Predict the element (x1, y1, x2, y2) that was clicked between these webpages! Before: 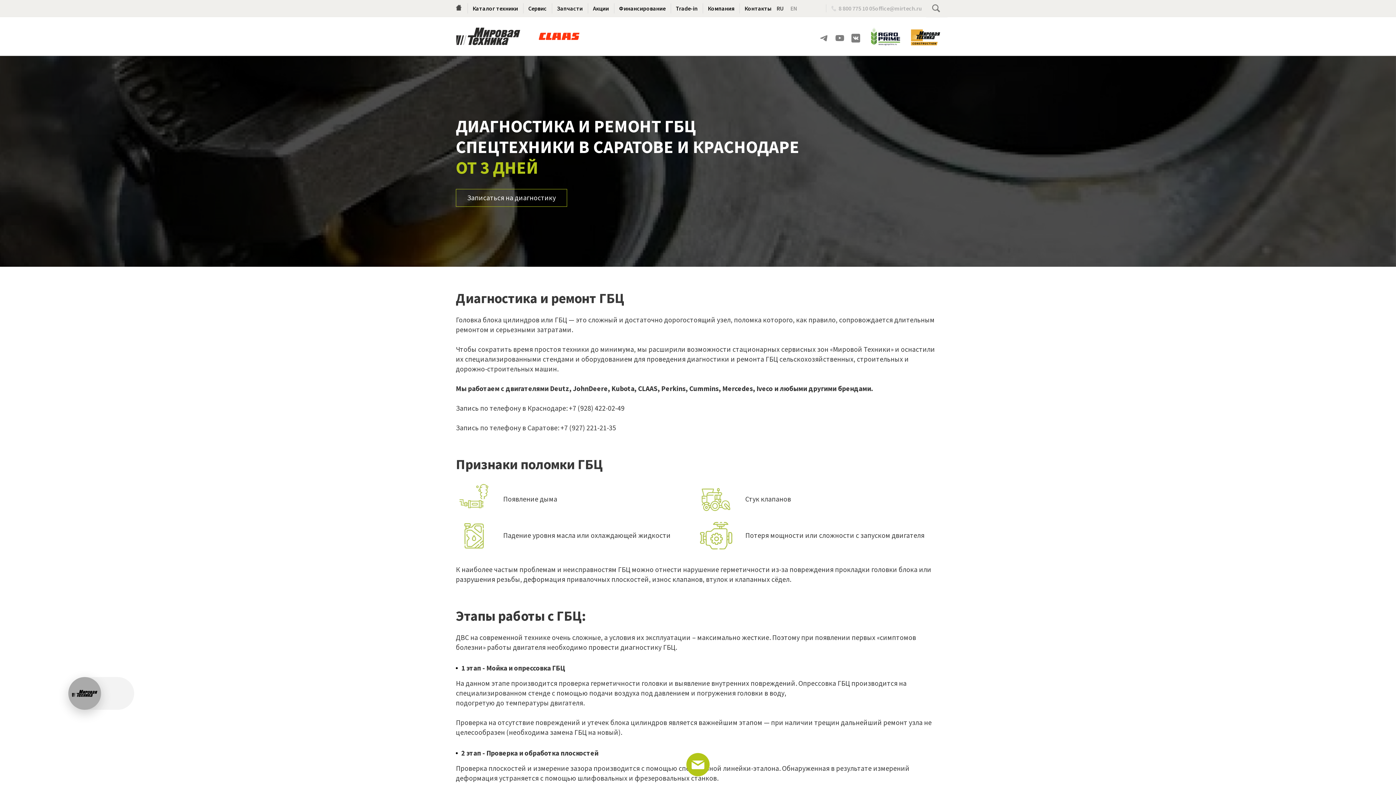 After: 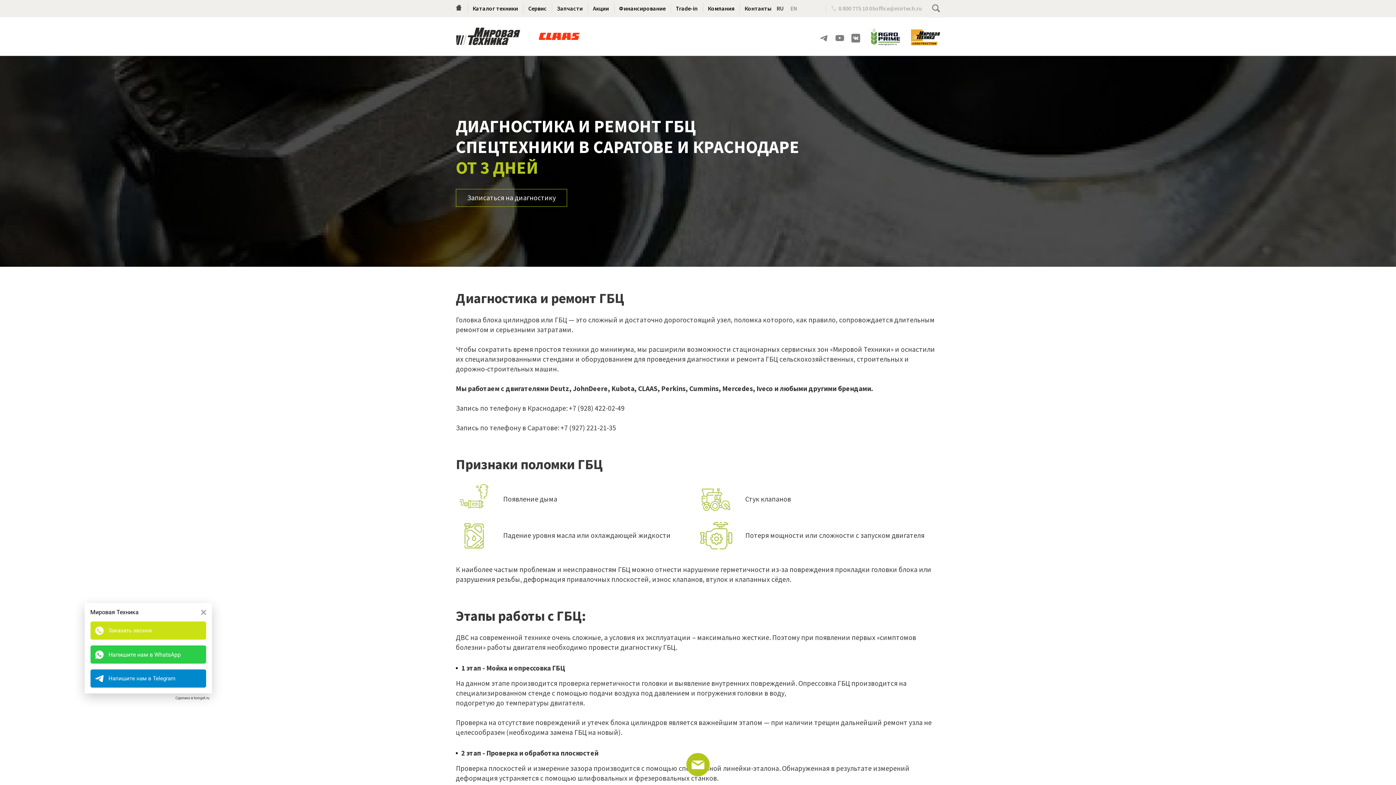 Action: bbox: (68, 677, 100, 710)